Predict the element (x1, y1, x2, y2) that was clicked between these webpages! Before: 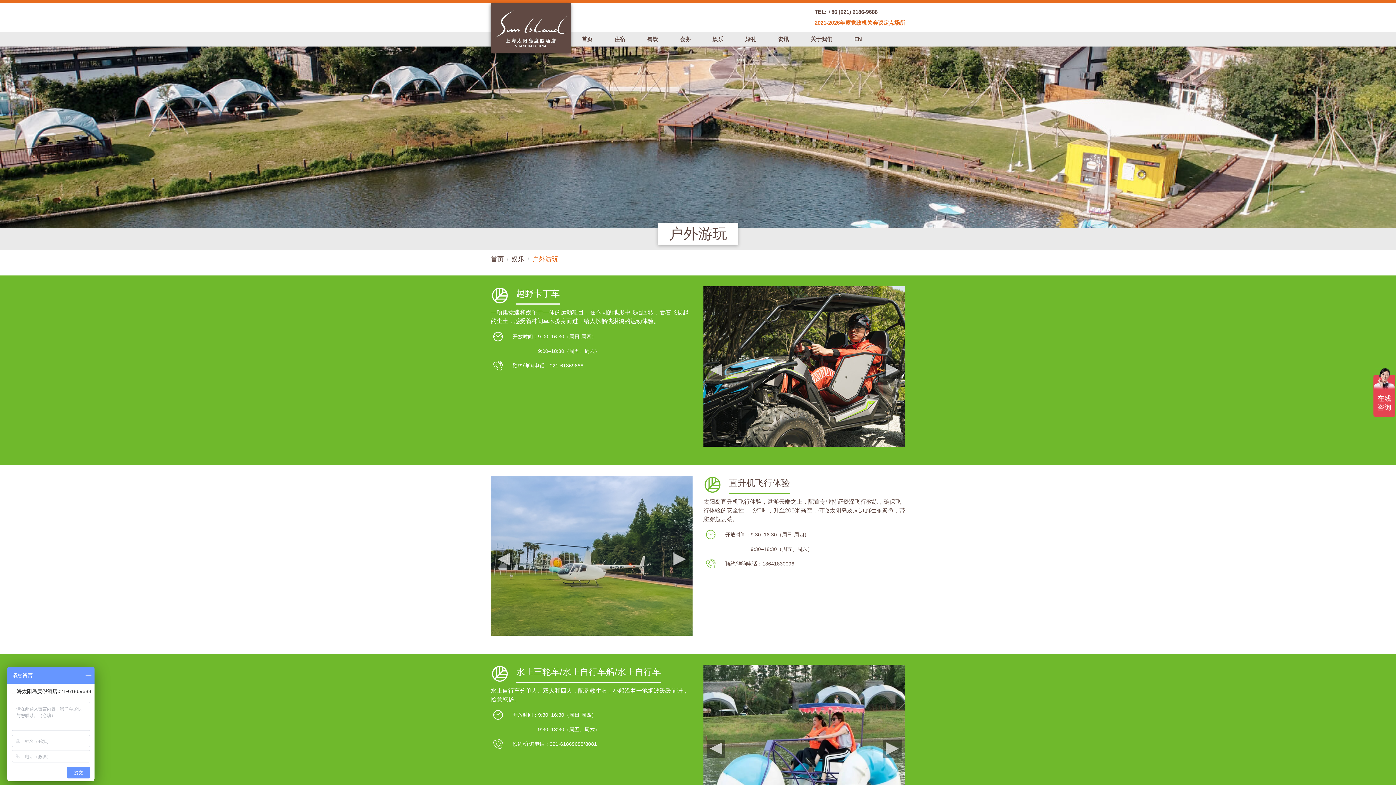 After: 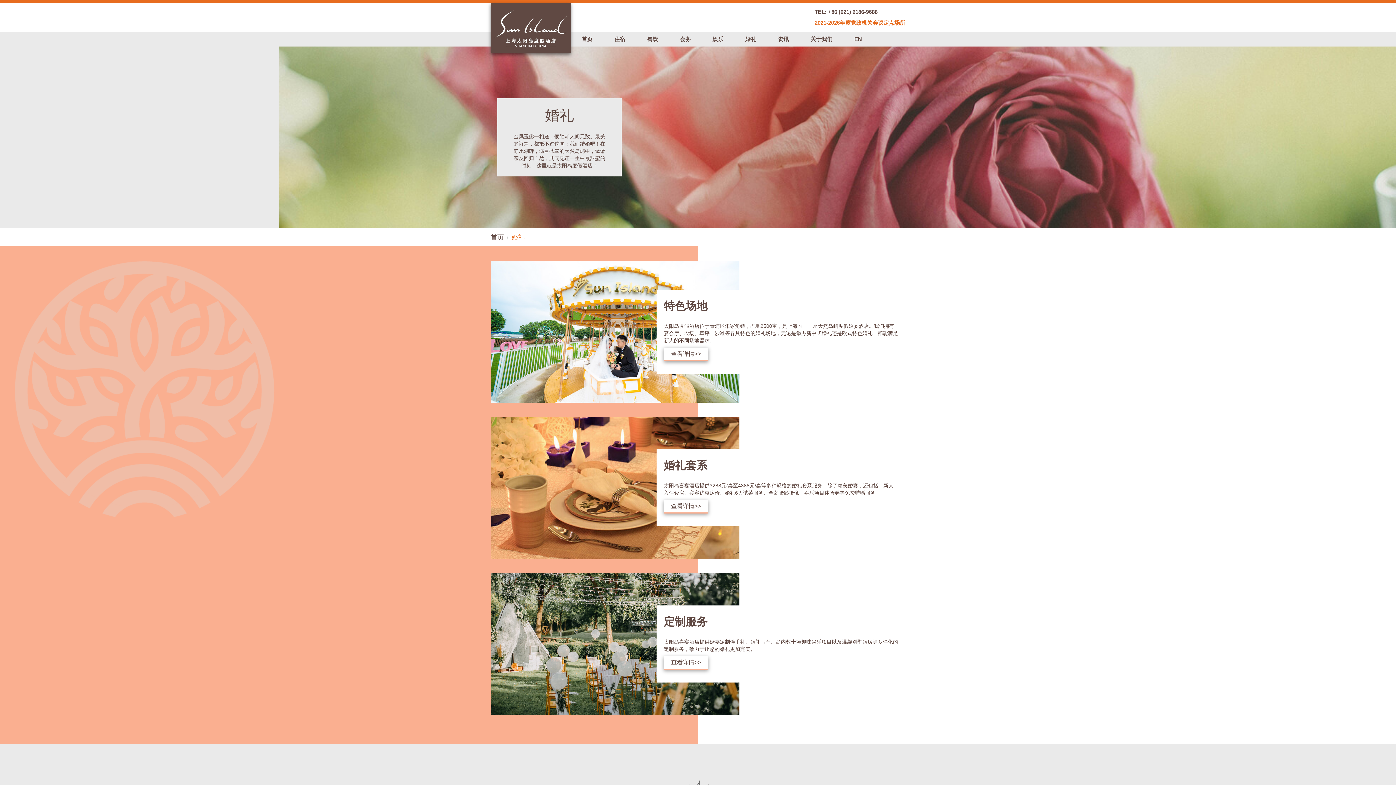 Action: bbox: (745, 32, 756, 46) label: 婚礼